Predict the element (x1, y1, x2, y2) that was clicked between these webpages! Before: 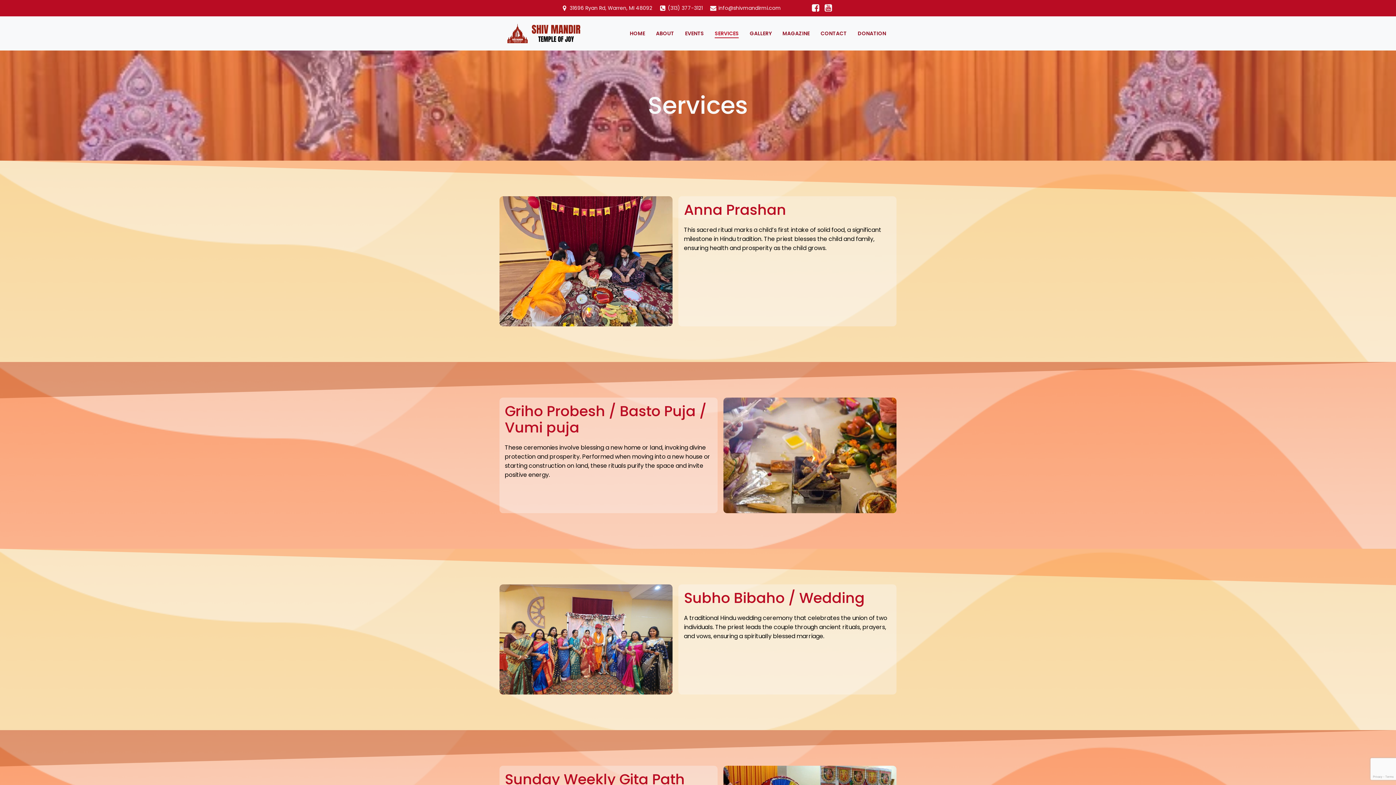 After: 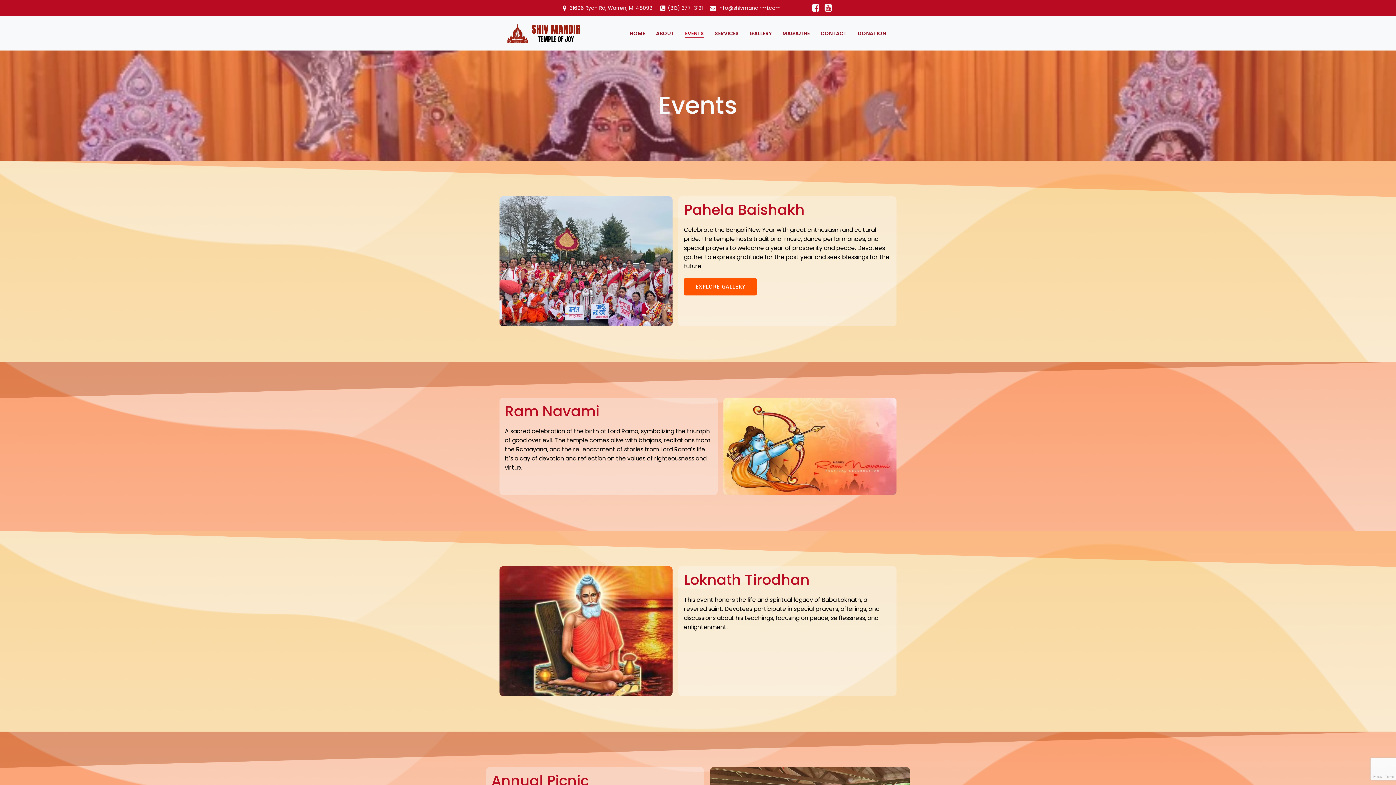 Action: bbox: (685, 29, 704, 37) label: EVENTS